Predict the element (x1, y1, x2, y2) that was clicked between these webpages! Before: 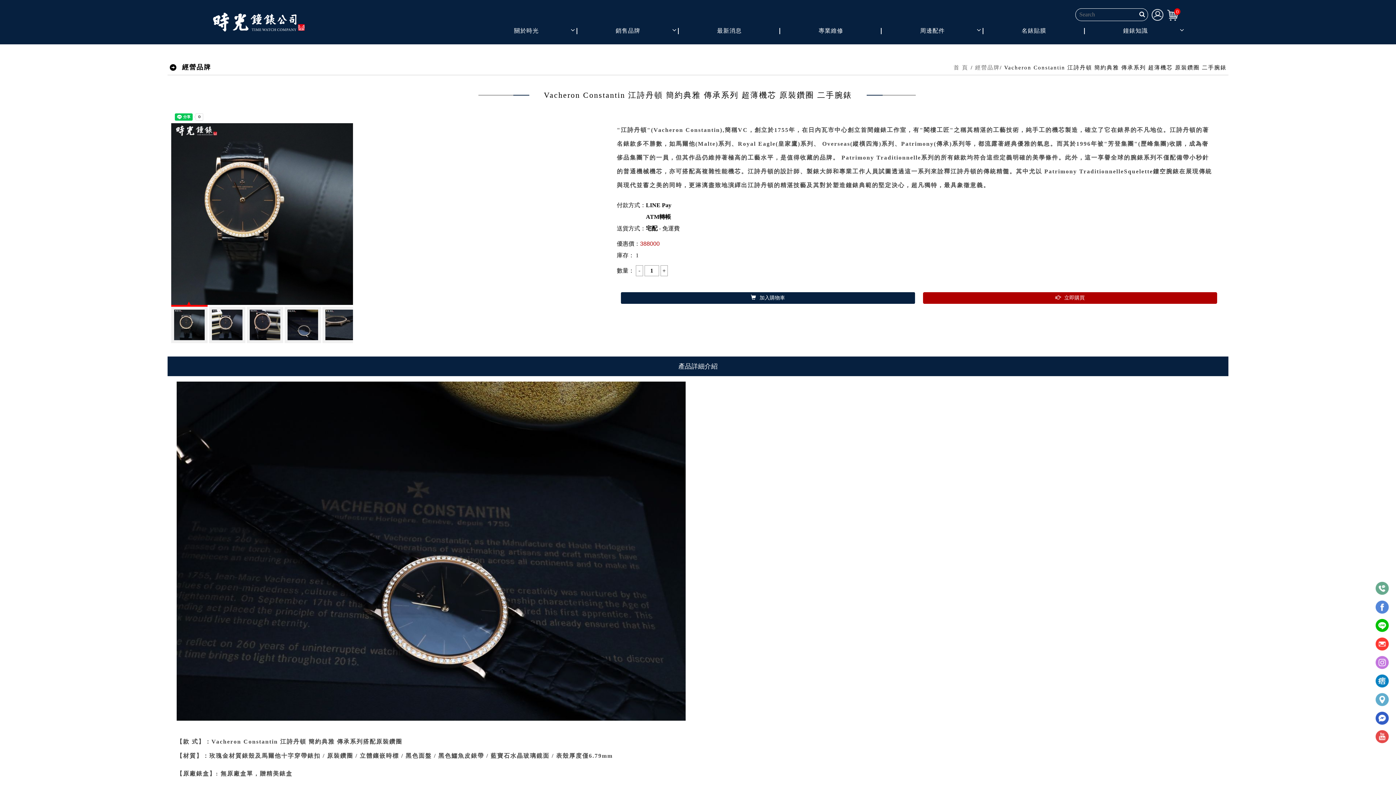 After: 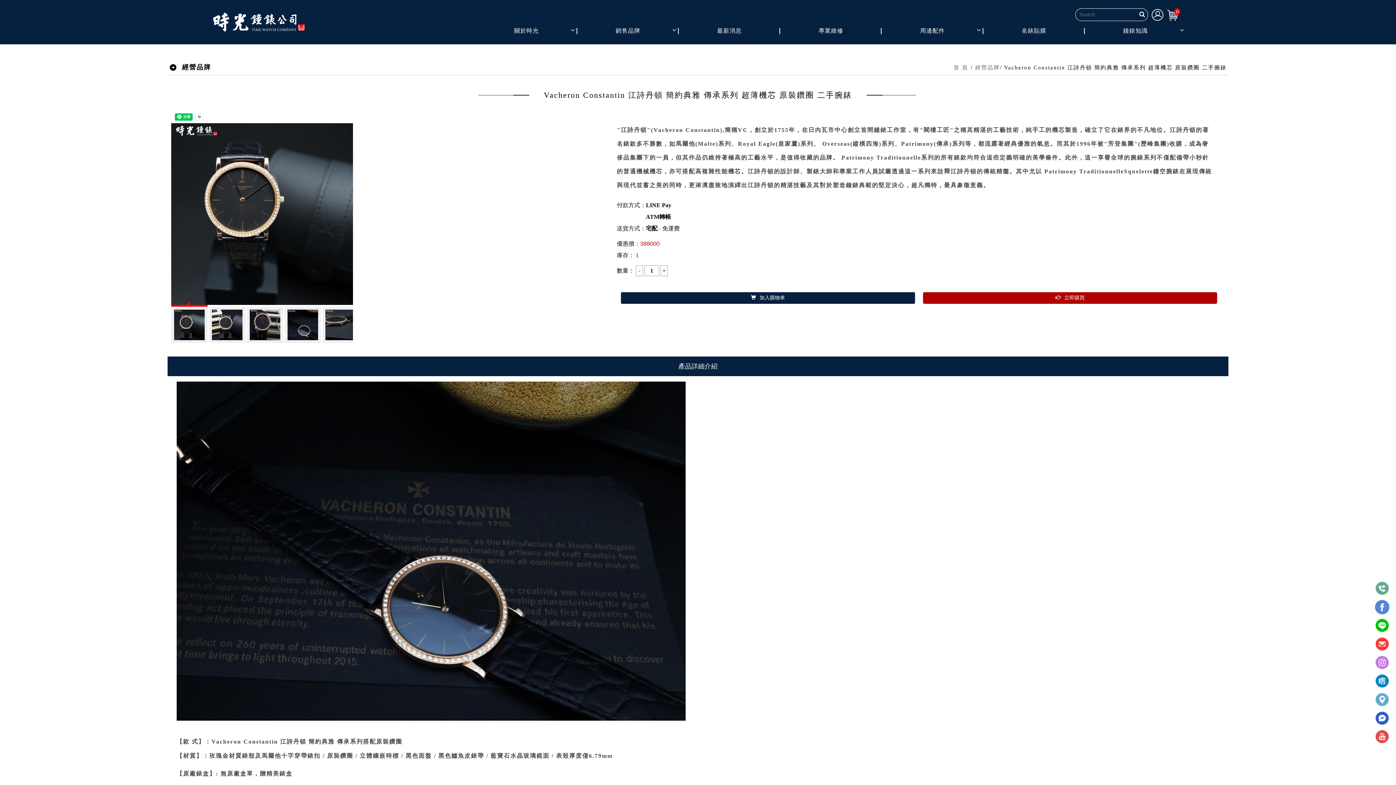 Action: bbox: (1376, 600, 1389, 613)